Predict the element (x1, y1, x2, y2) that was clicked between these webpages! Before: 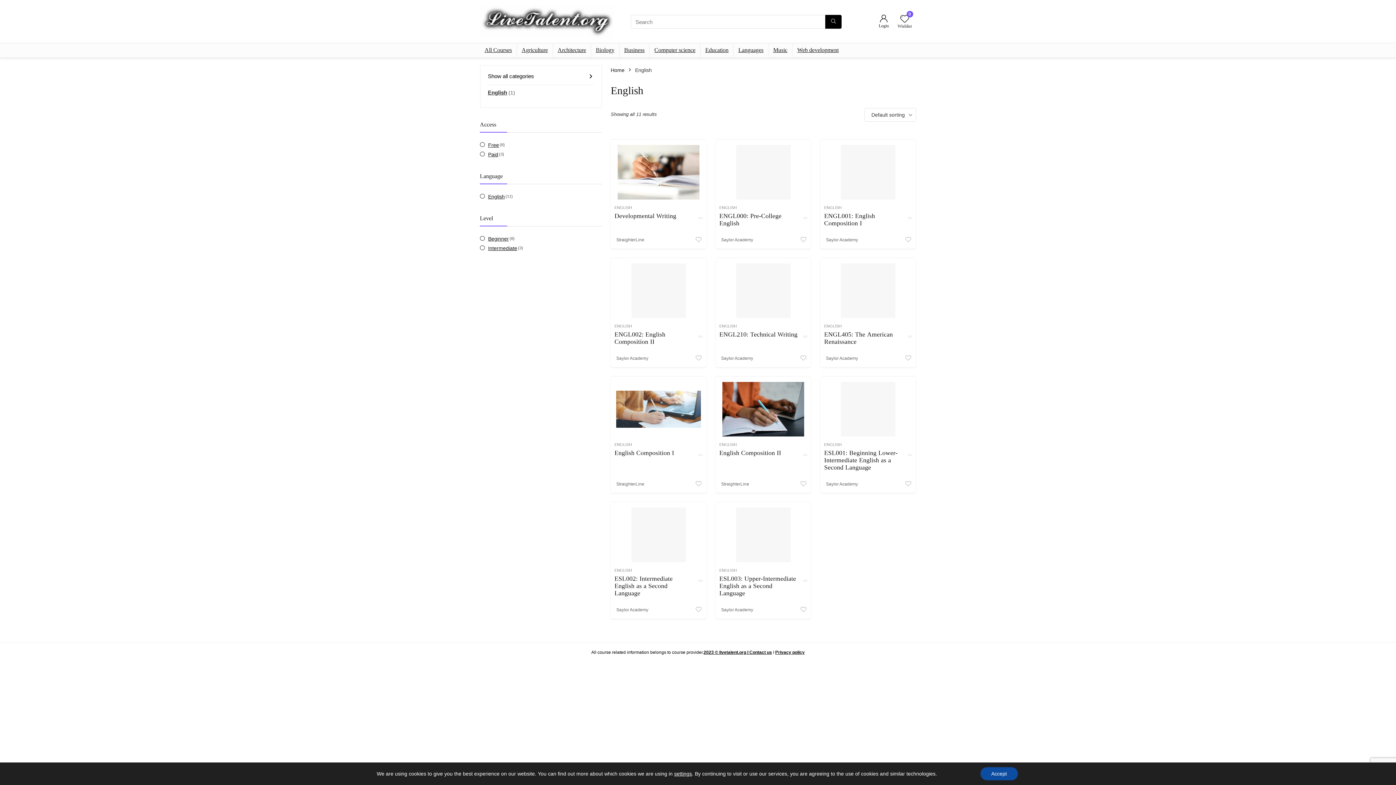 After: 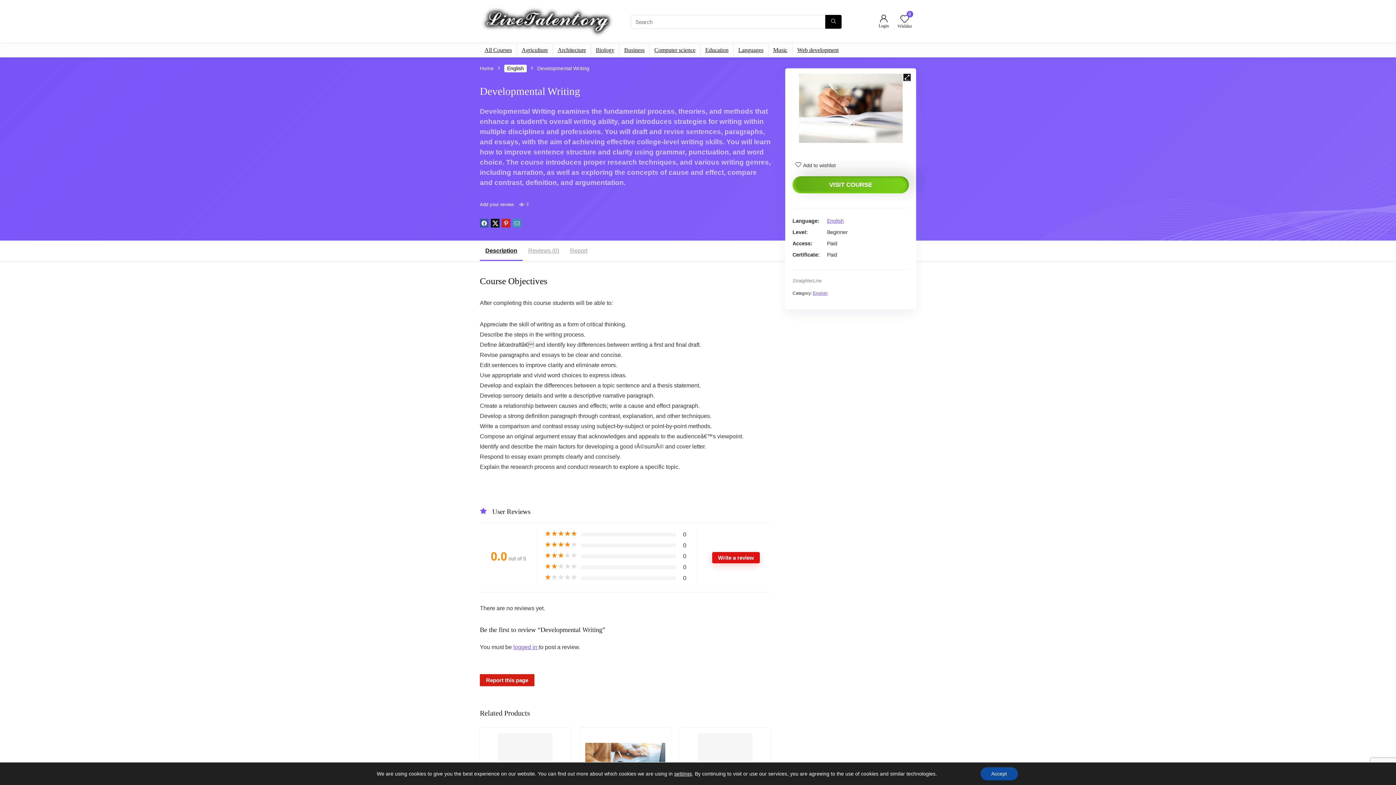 Action: bbox: (616, 145, 701, 199)